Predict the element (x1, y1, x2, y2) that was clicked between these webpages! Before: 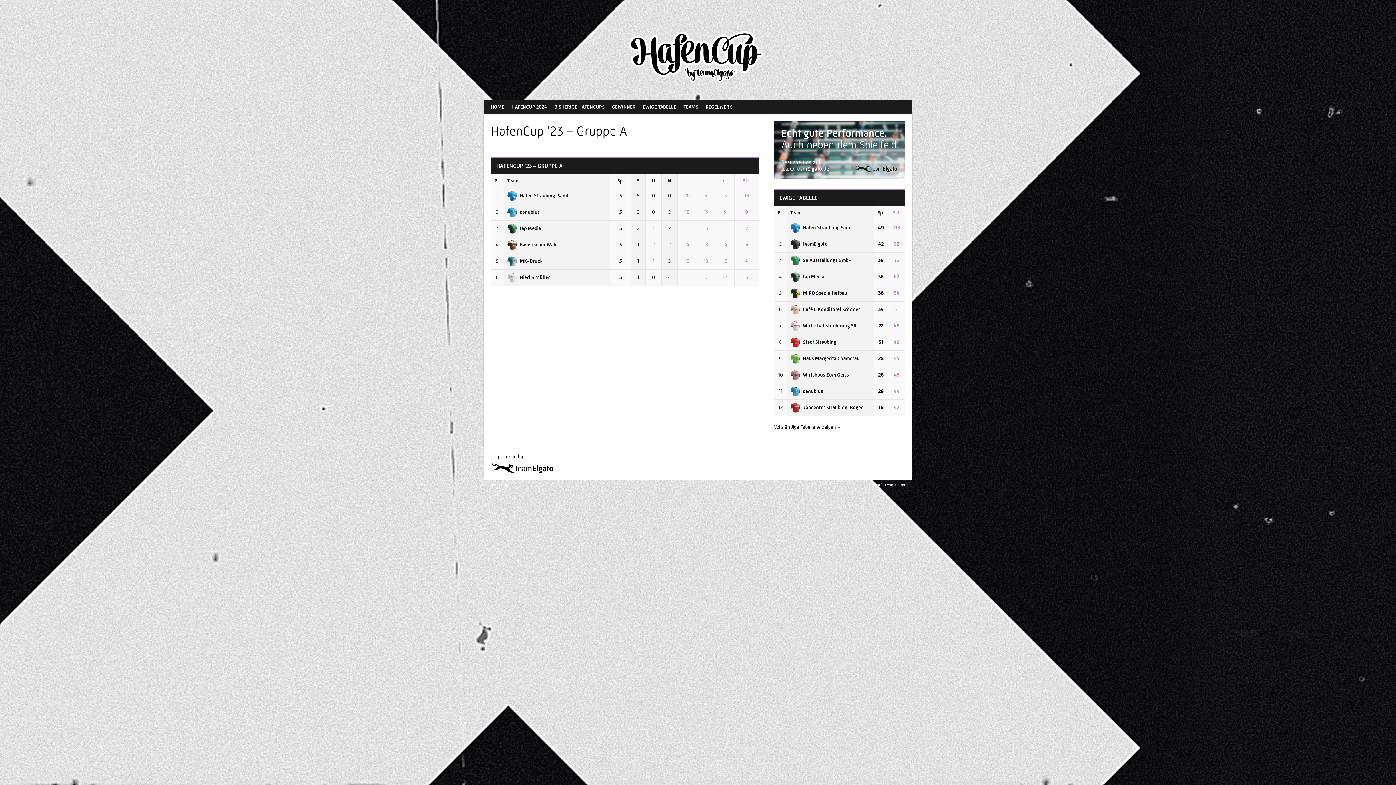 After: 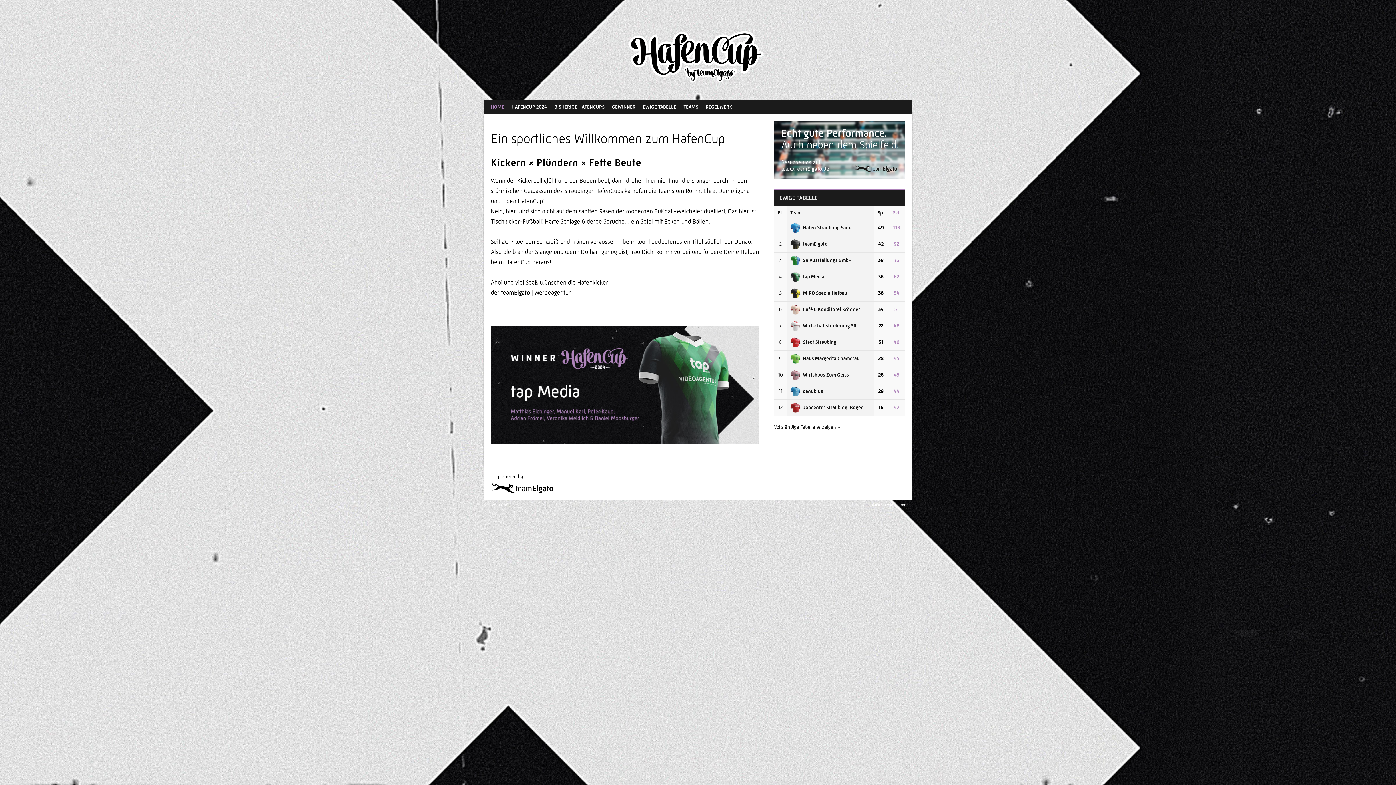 Action: bbox: (487, 100, 508, 114) label: HOME